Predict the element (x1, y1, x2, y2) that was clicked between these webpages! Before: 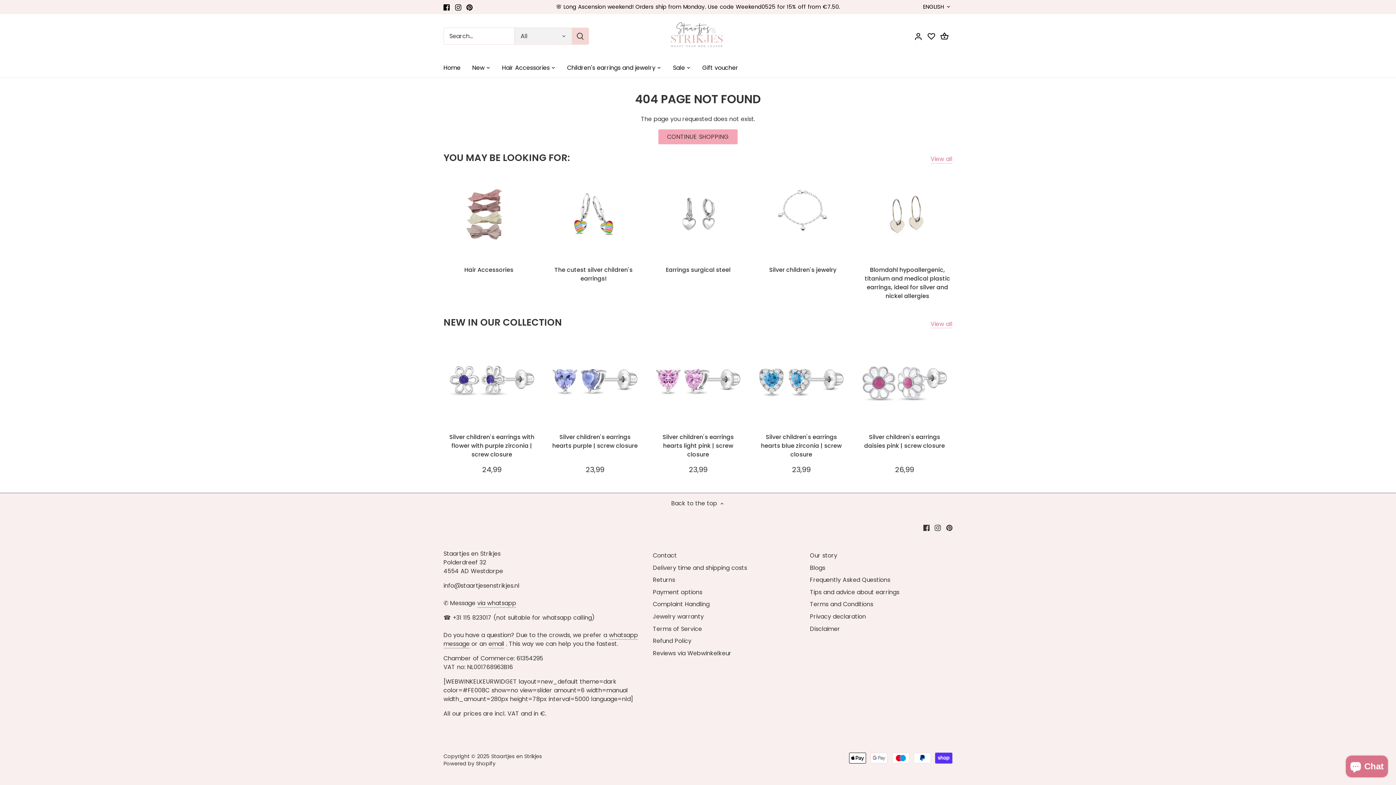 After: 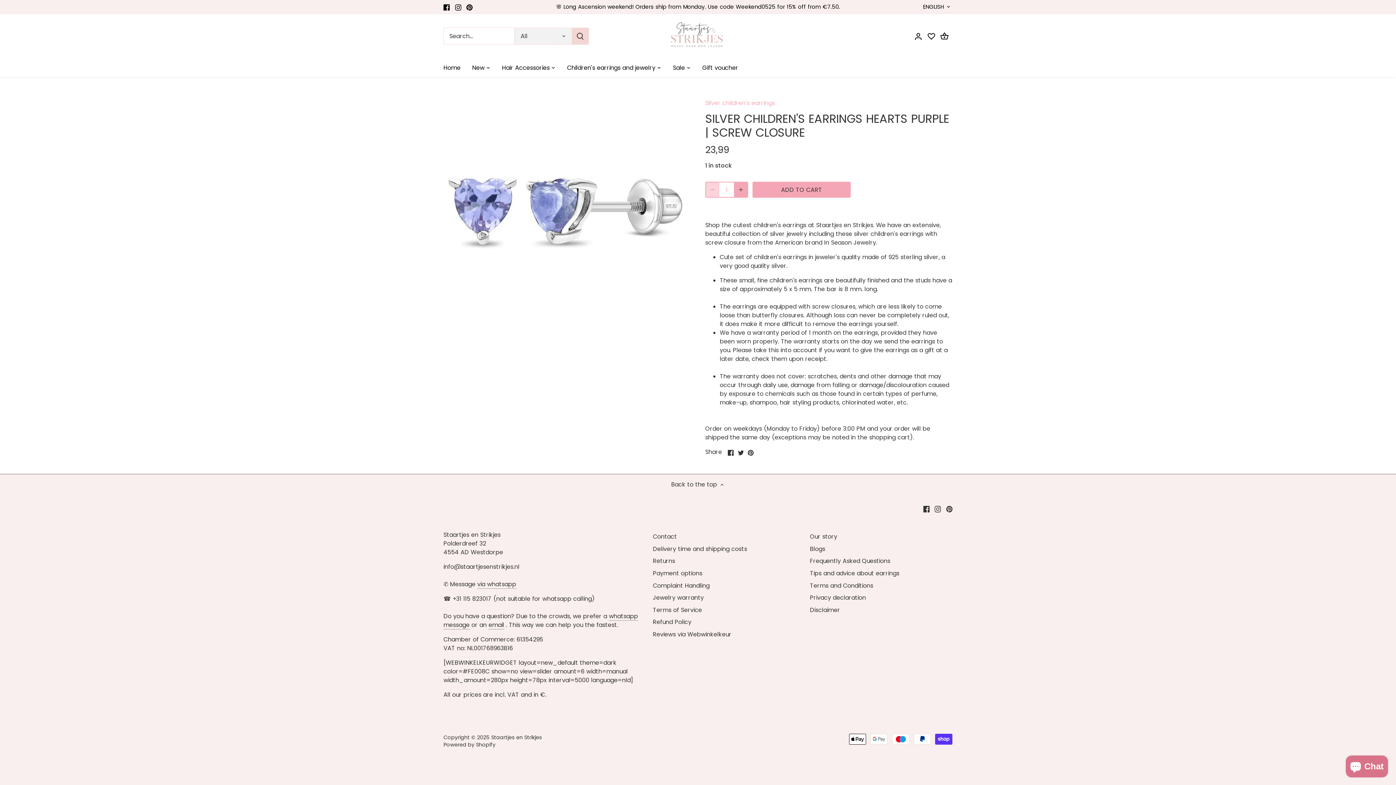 Action: bbox: (550, 423, 639, 439) label: Silver children's earrings hearts purple | screw closure